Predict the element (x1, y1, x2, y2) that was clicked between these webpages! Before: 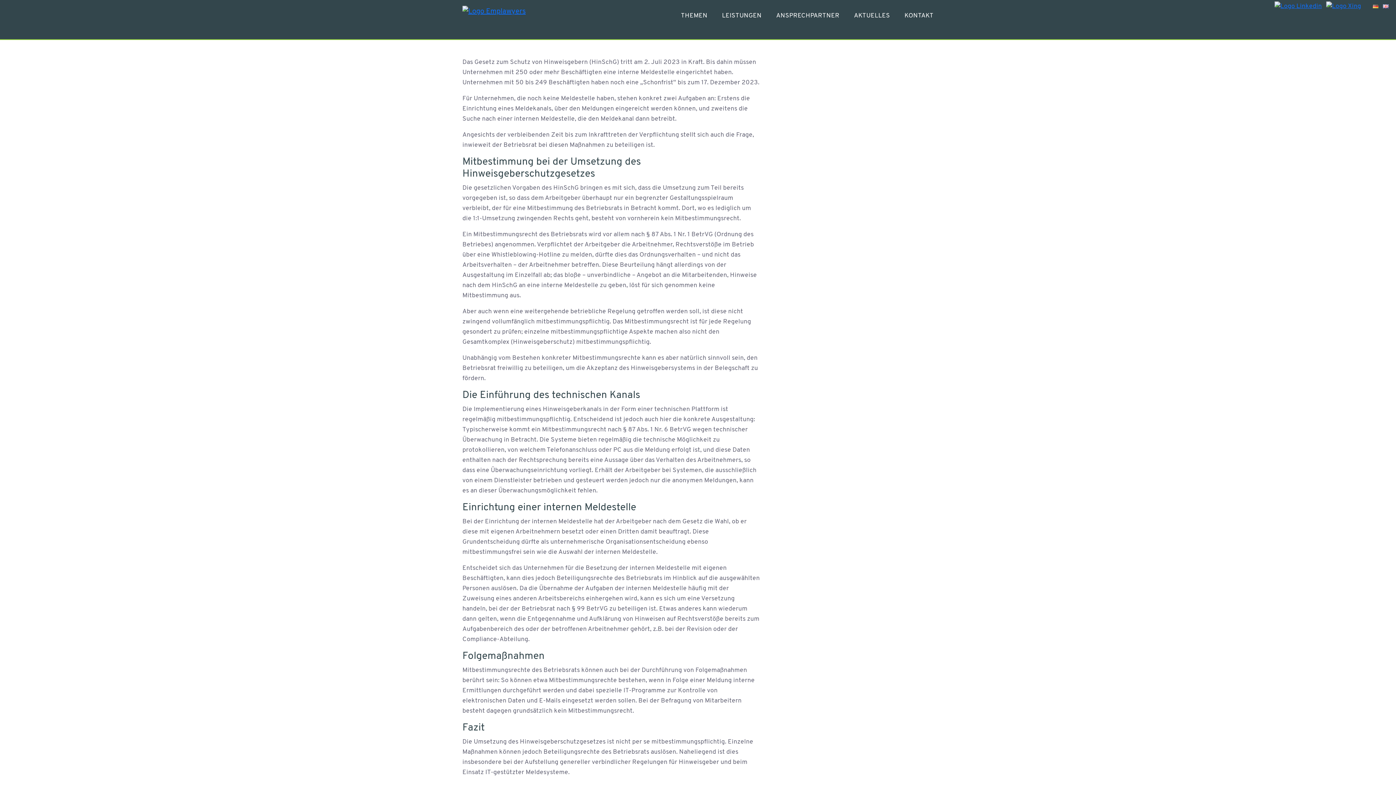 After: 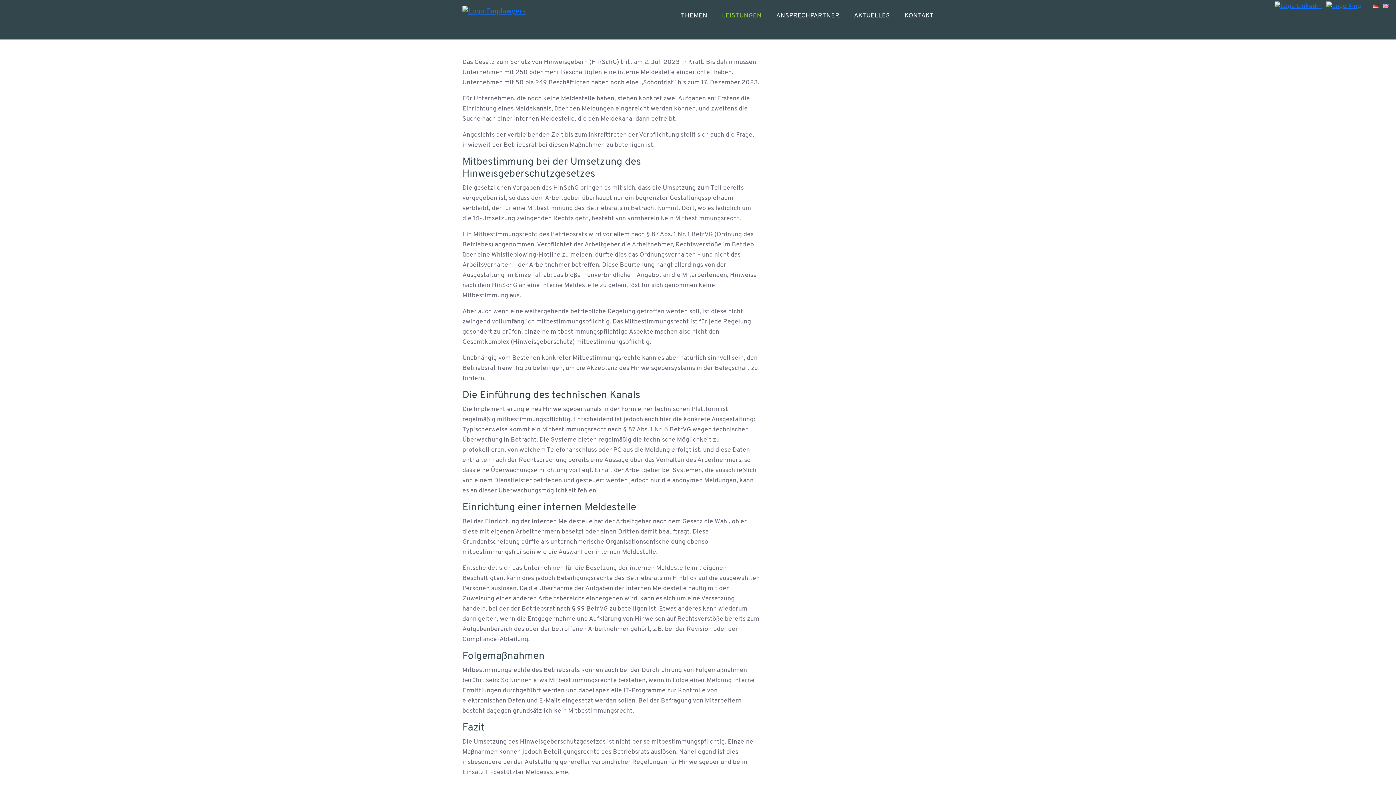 Action: bbox: (722, 10, 761, 21) label: LEISTUNGEN